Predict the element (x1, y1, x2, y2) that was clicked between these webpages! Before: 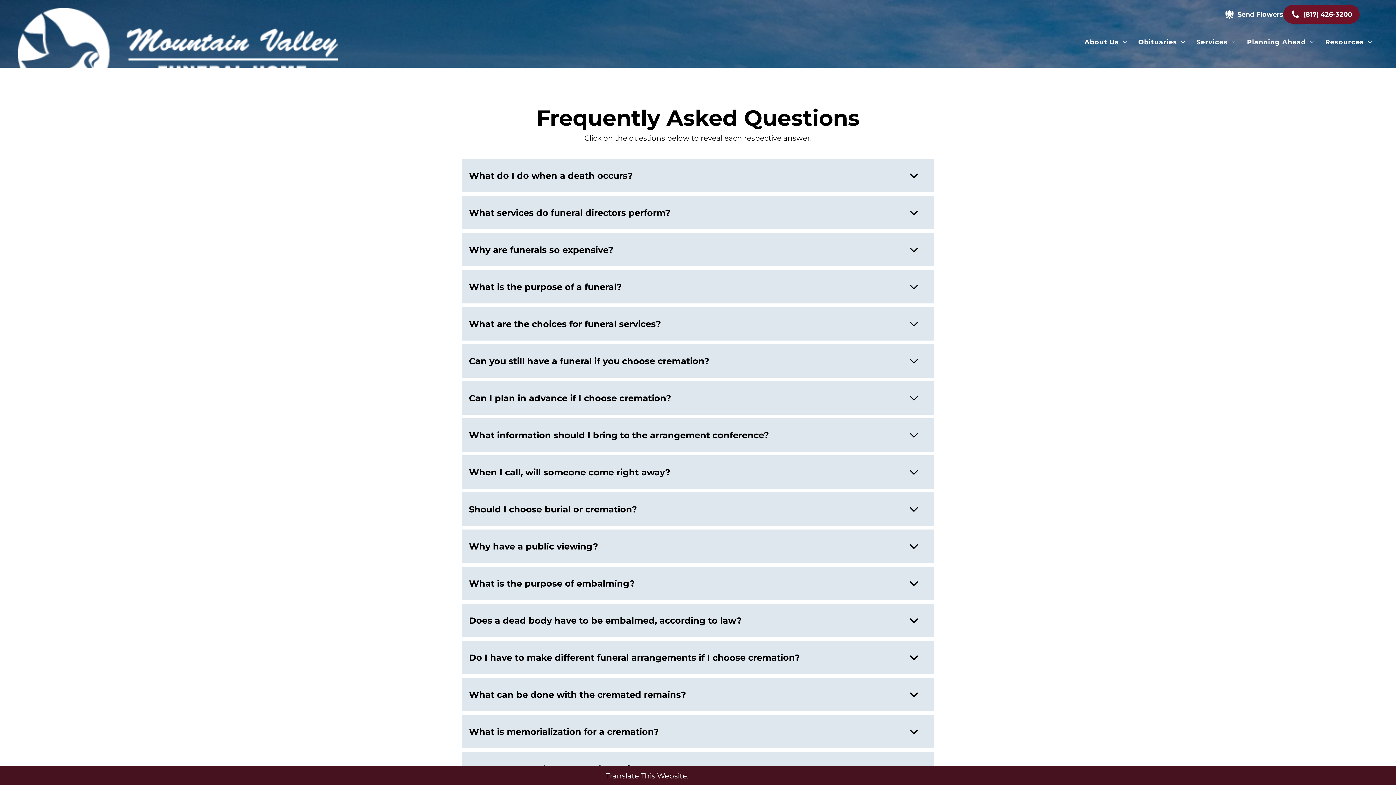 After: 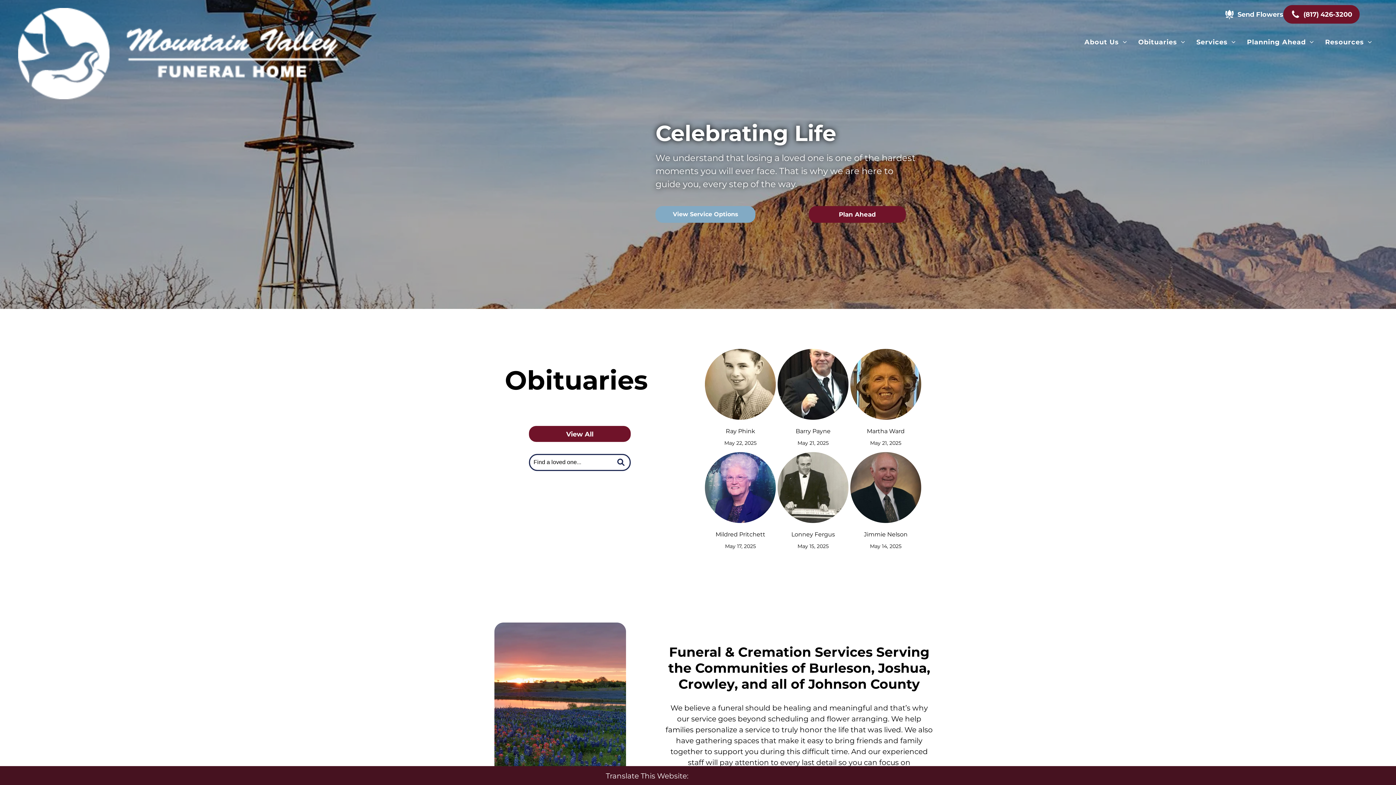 Action: bbox: (18, 8, 337, 16)